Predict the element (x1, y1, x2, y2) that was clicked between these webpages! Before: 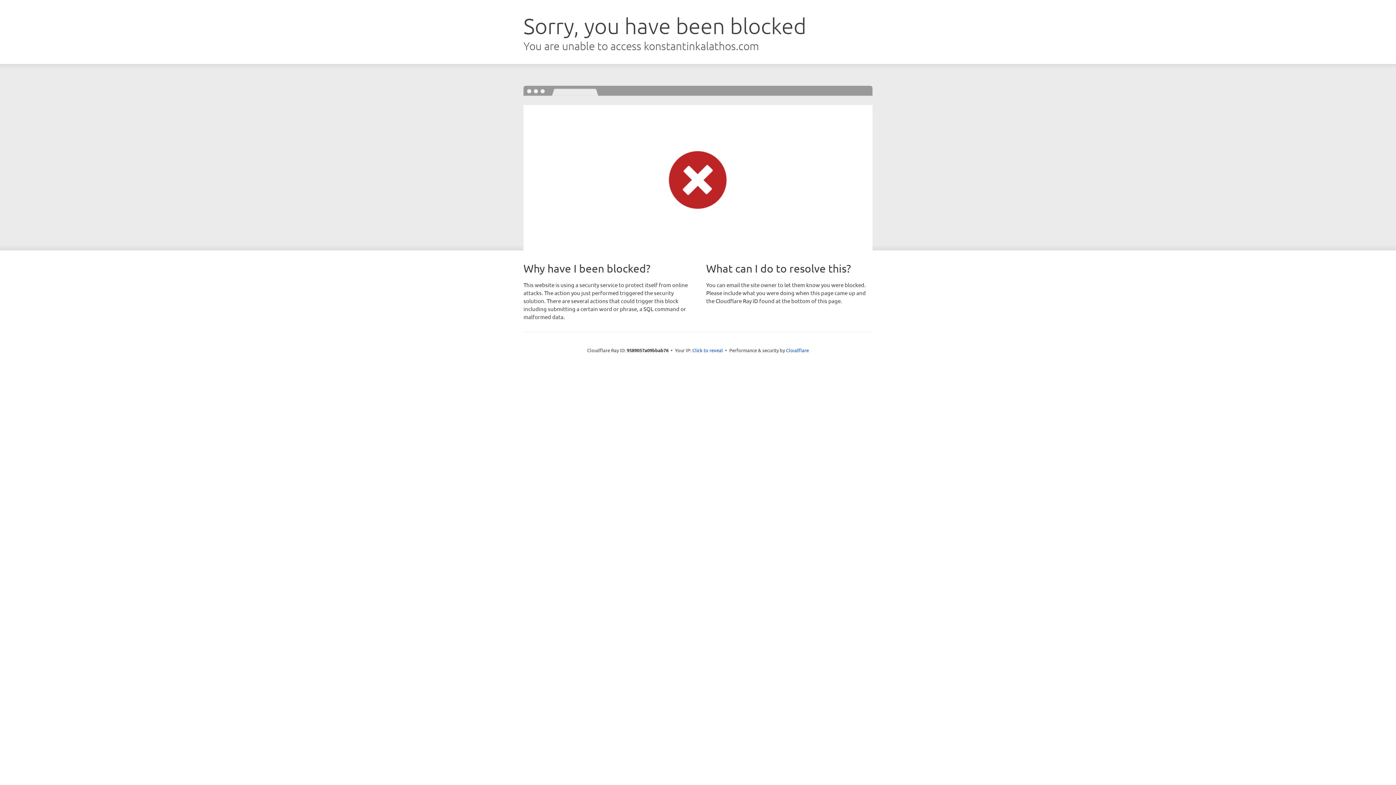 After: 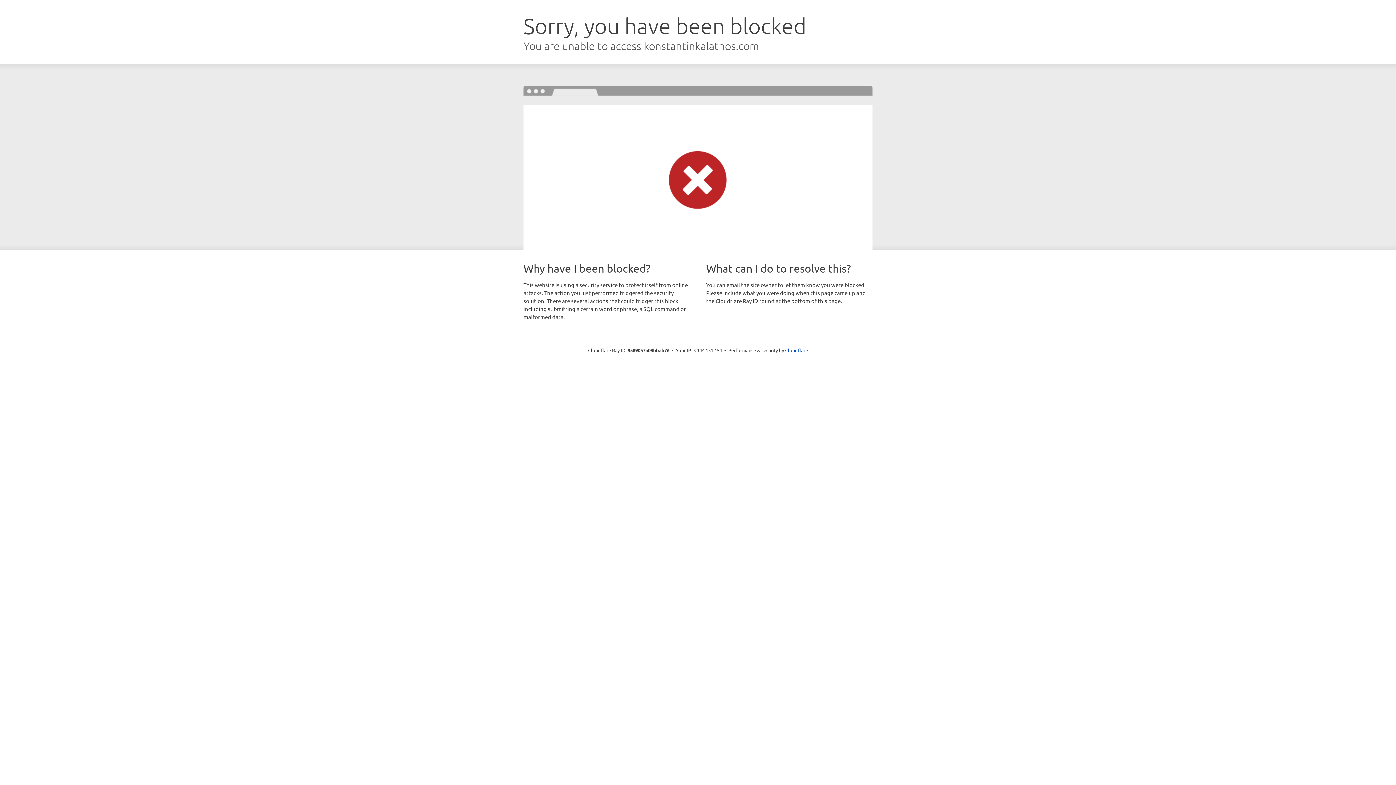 Action: label: Click to reveal bbox: (692, 346, 723, 353)